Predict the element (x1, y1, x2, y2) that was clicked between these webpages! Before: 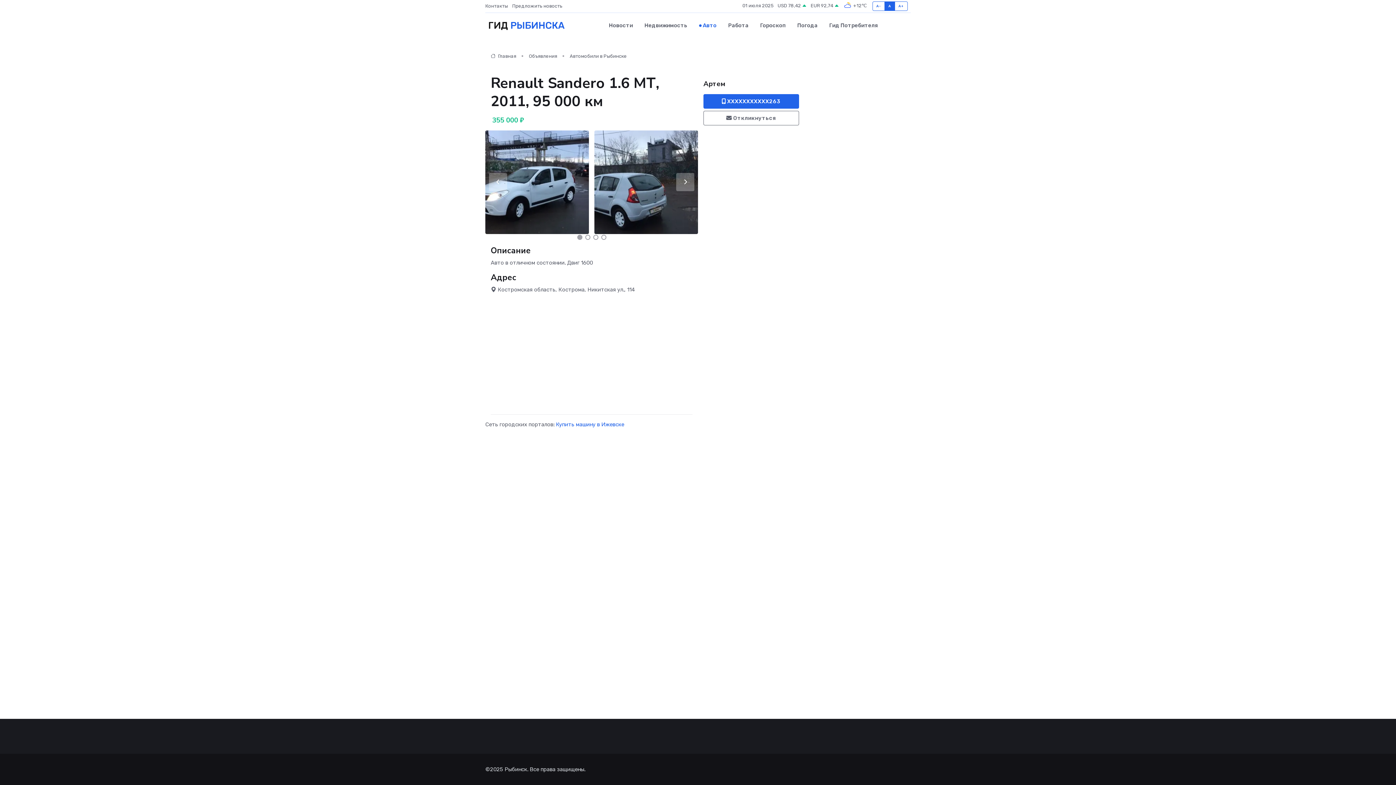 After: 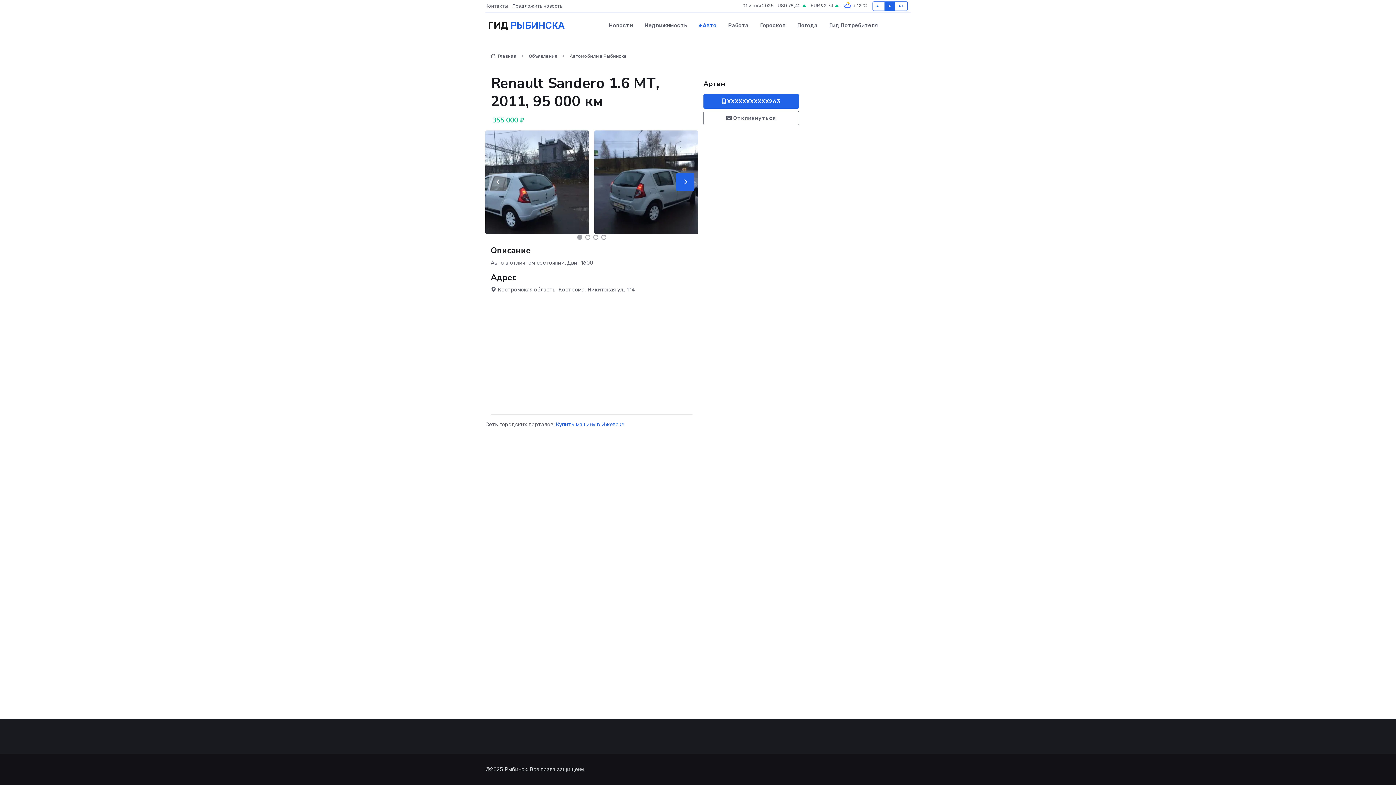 Action: bbox: (676, 173, 694, 191)